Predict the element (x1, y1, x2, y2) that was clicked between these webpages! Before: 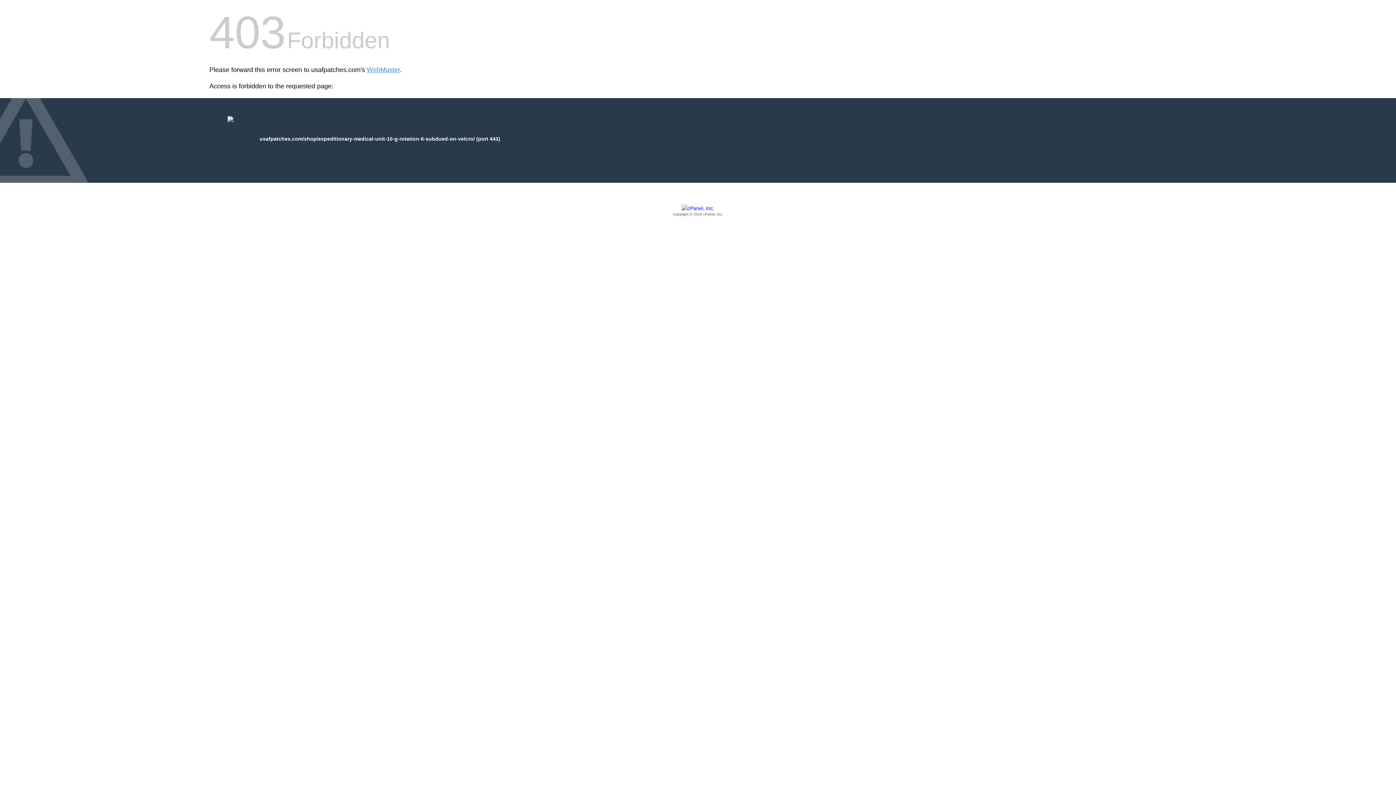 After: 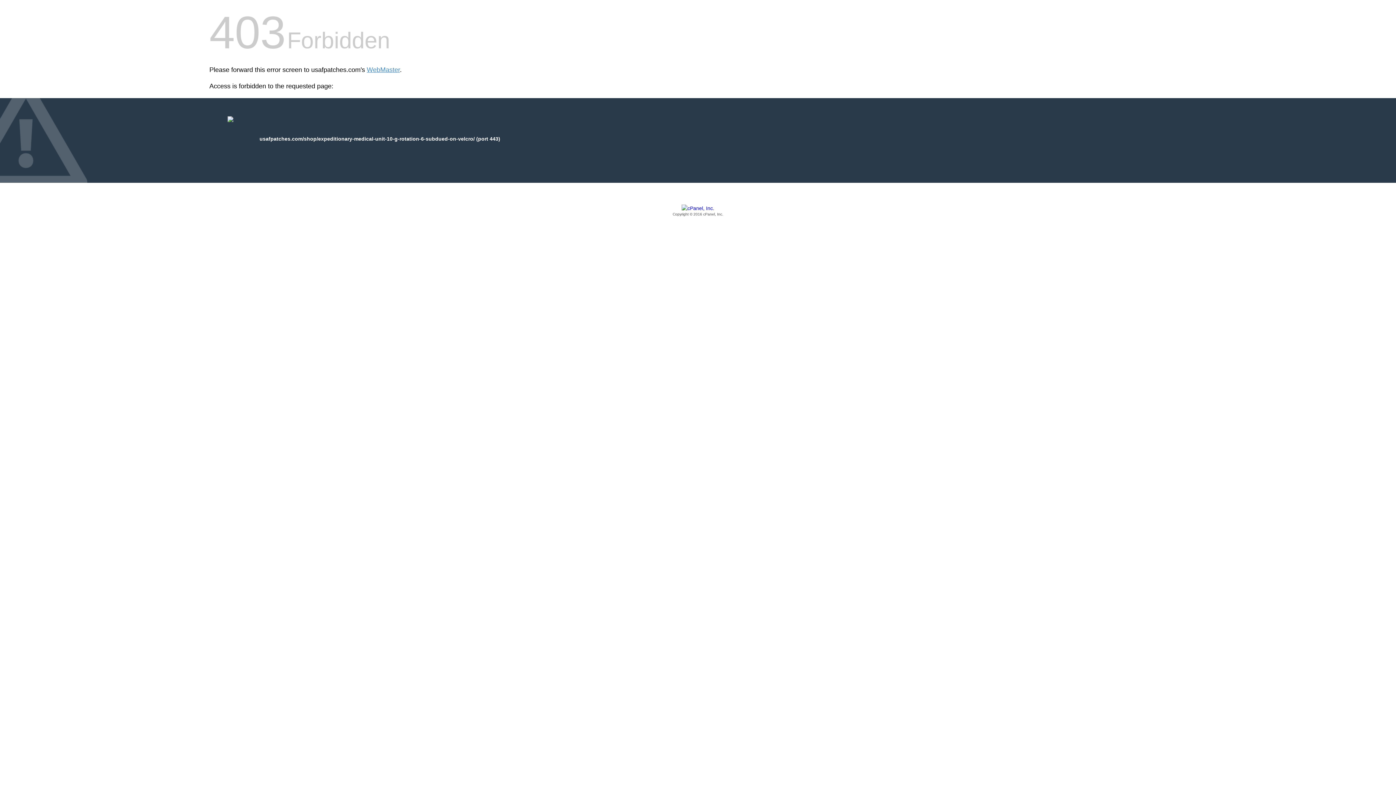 Action: bbox: (209, 205, 1186, 217) label: Copyright © 2016 cPanel, Inc.